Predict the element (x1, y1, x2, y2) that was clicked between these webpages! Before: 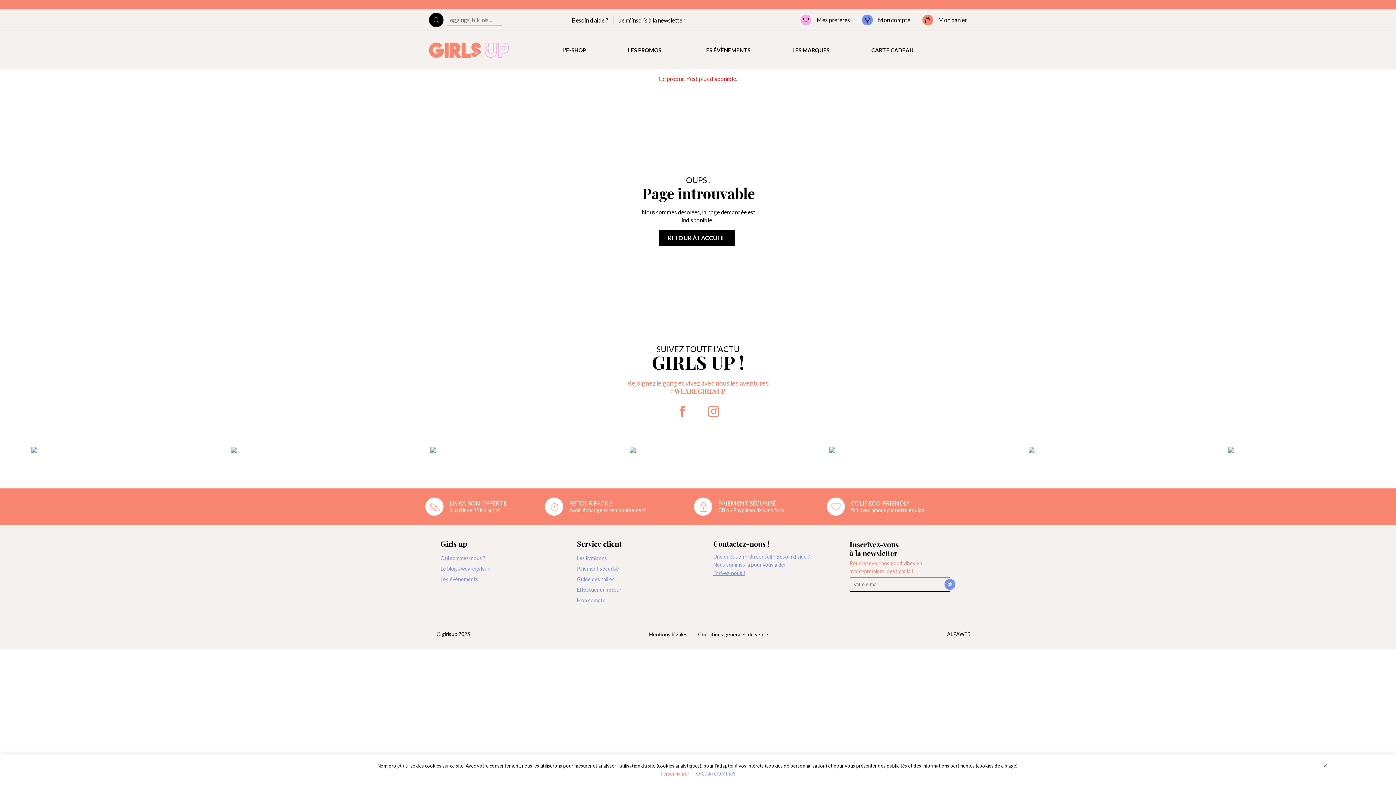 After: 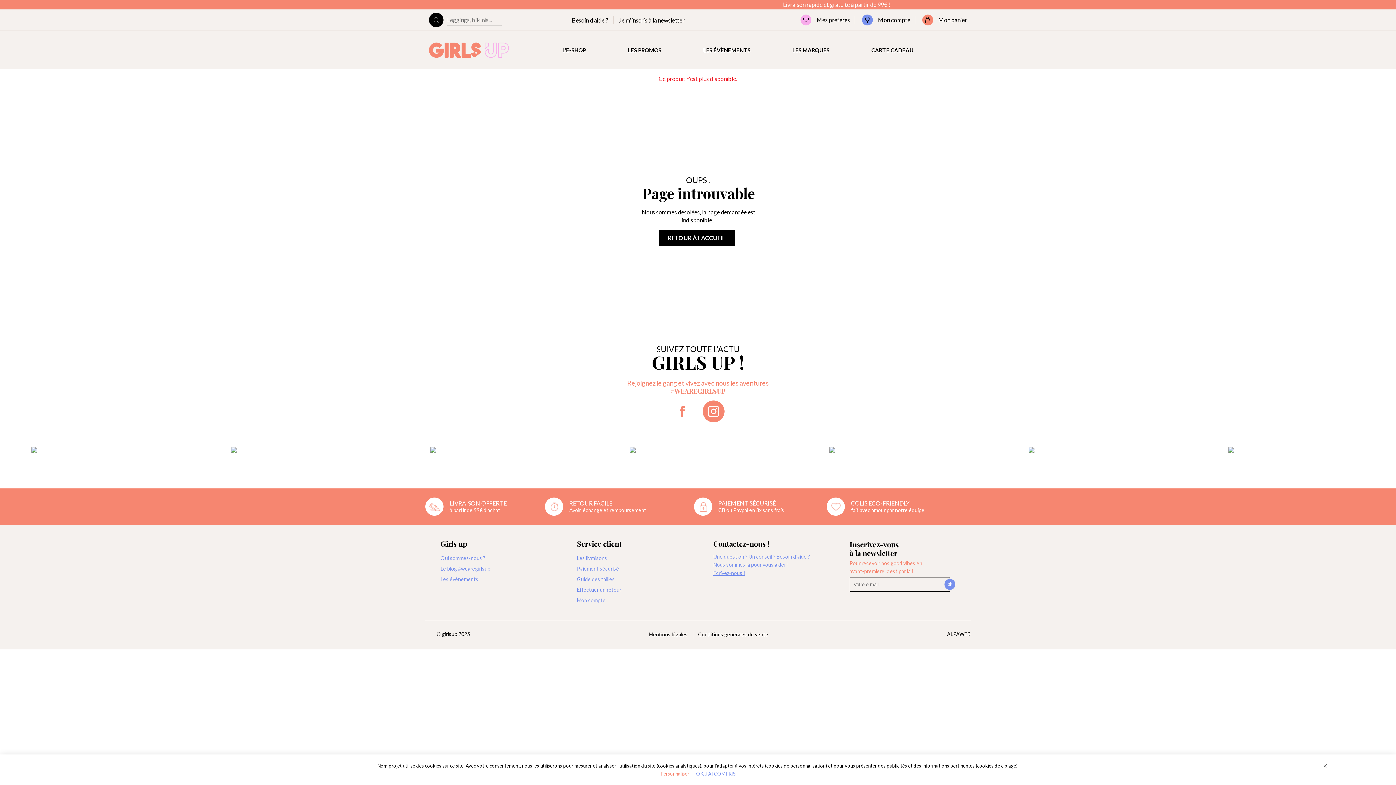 Action: bbox: (702, 400, 724, 422)